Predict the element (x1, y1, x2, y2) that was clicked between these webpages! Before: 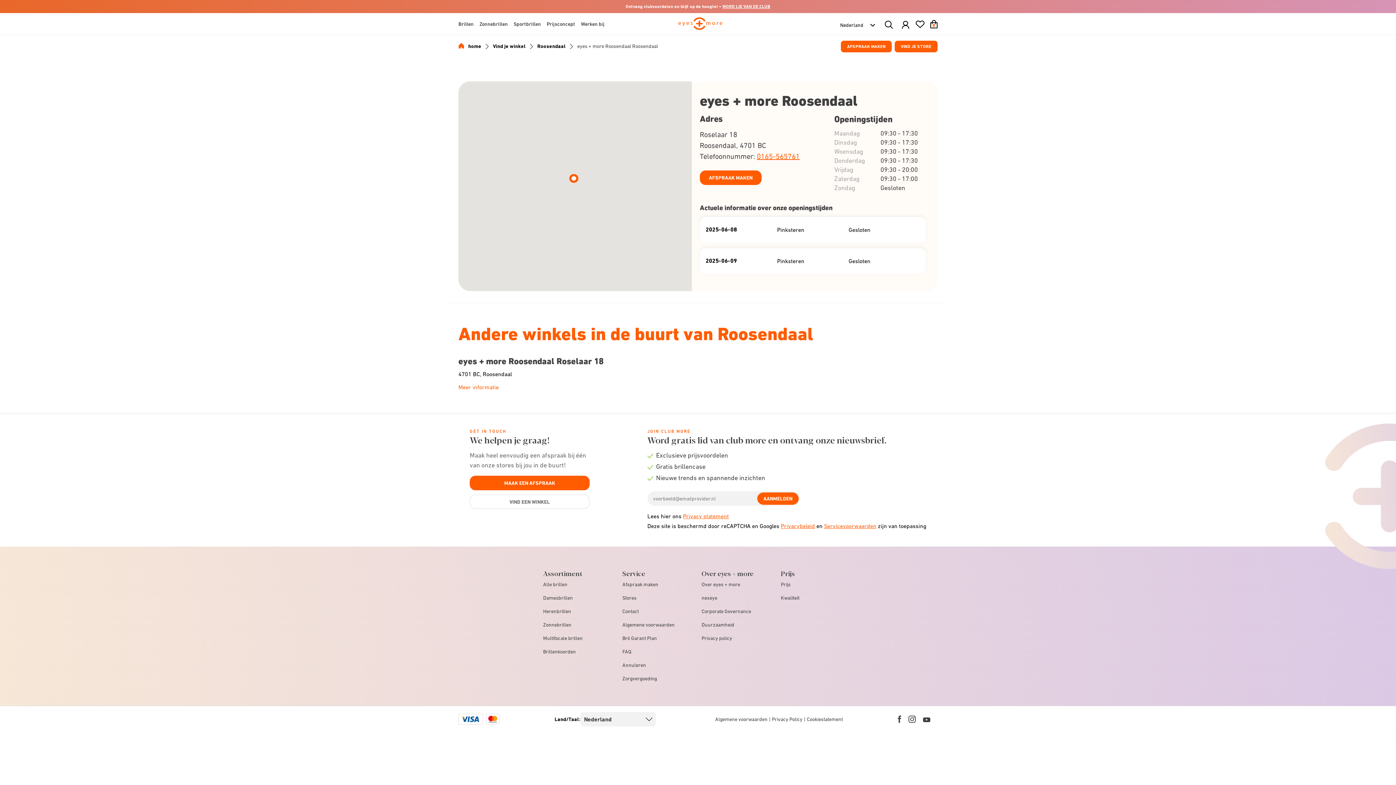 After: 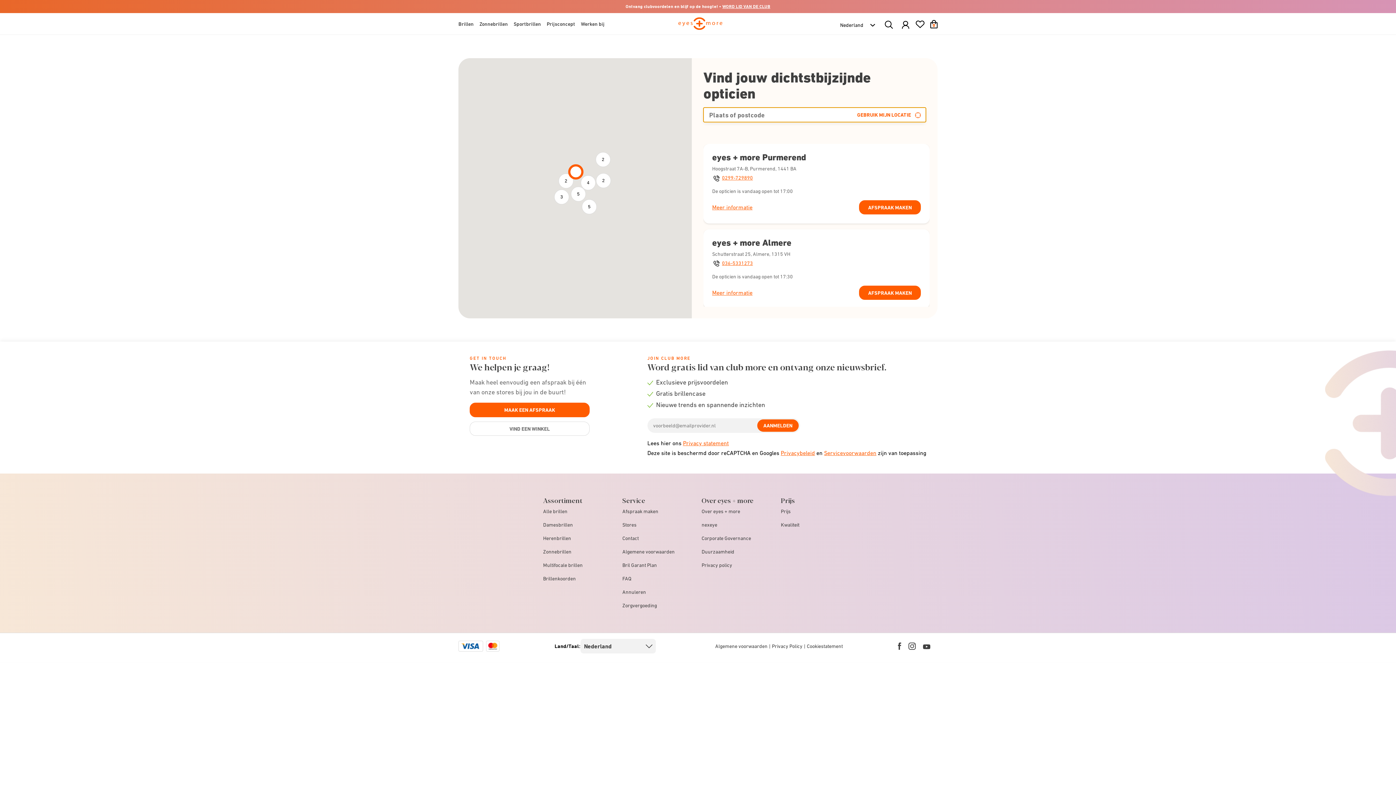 Action: bbox: (894, 40, 937, 52) label: VIND JE STORE